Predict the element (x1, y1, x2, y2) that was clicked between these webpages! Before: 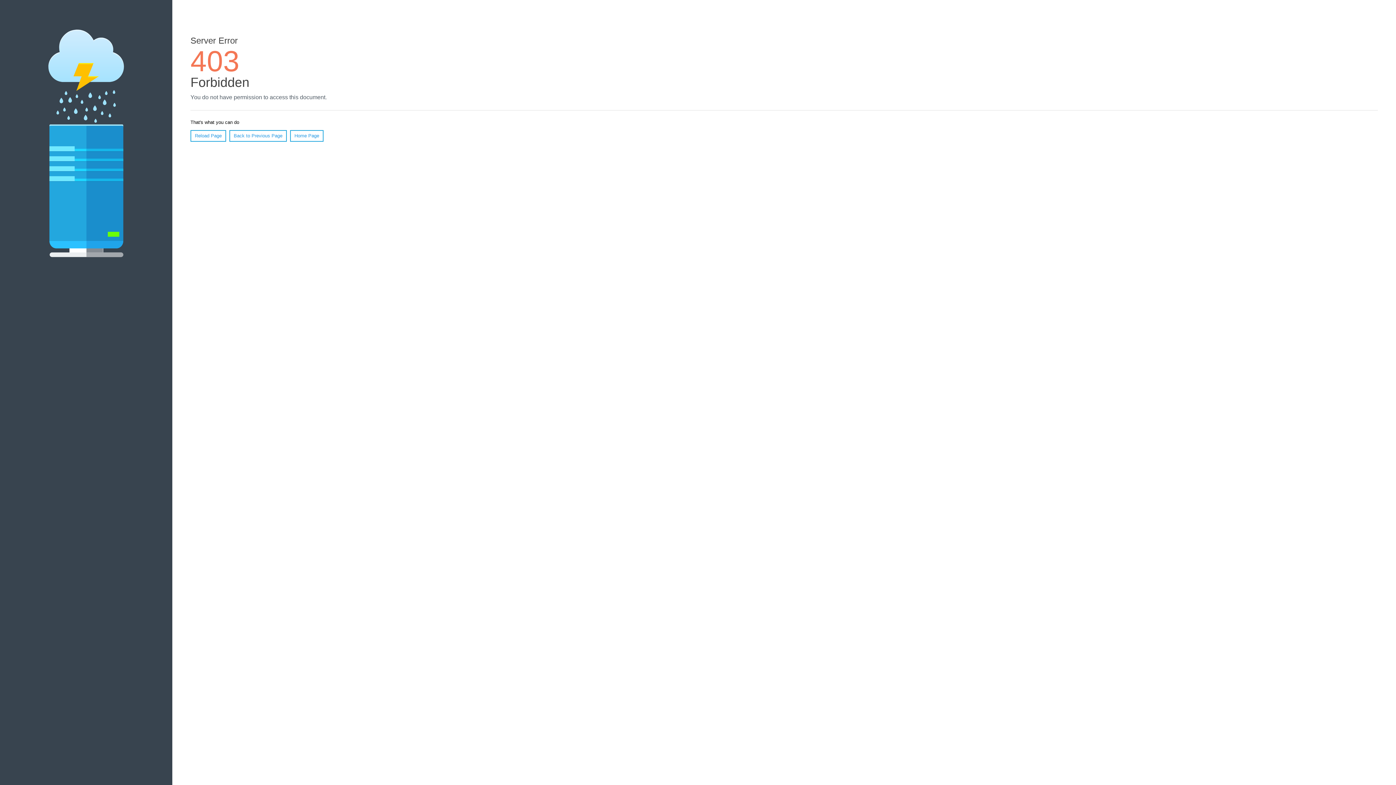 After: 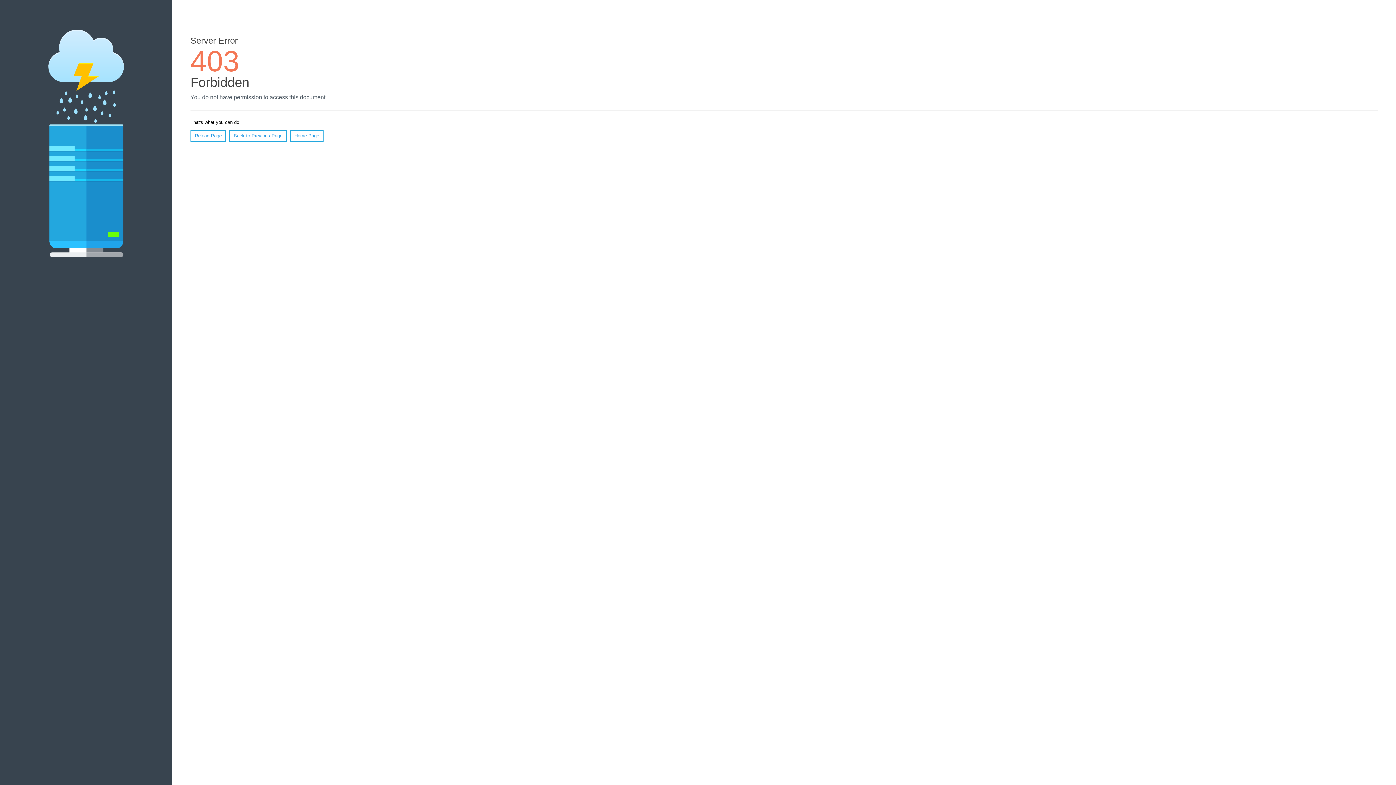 Action: label: Reload Page bbox: (190, 130, 226, 141)